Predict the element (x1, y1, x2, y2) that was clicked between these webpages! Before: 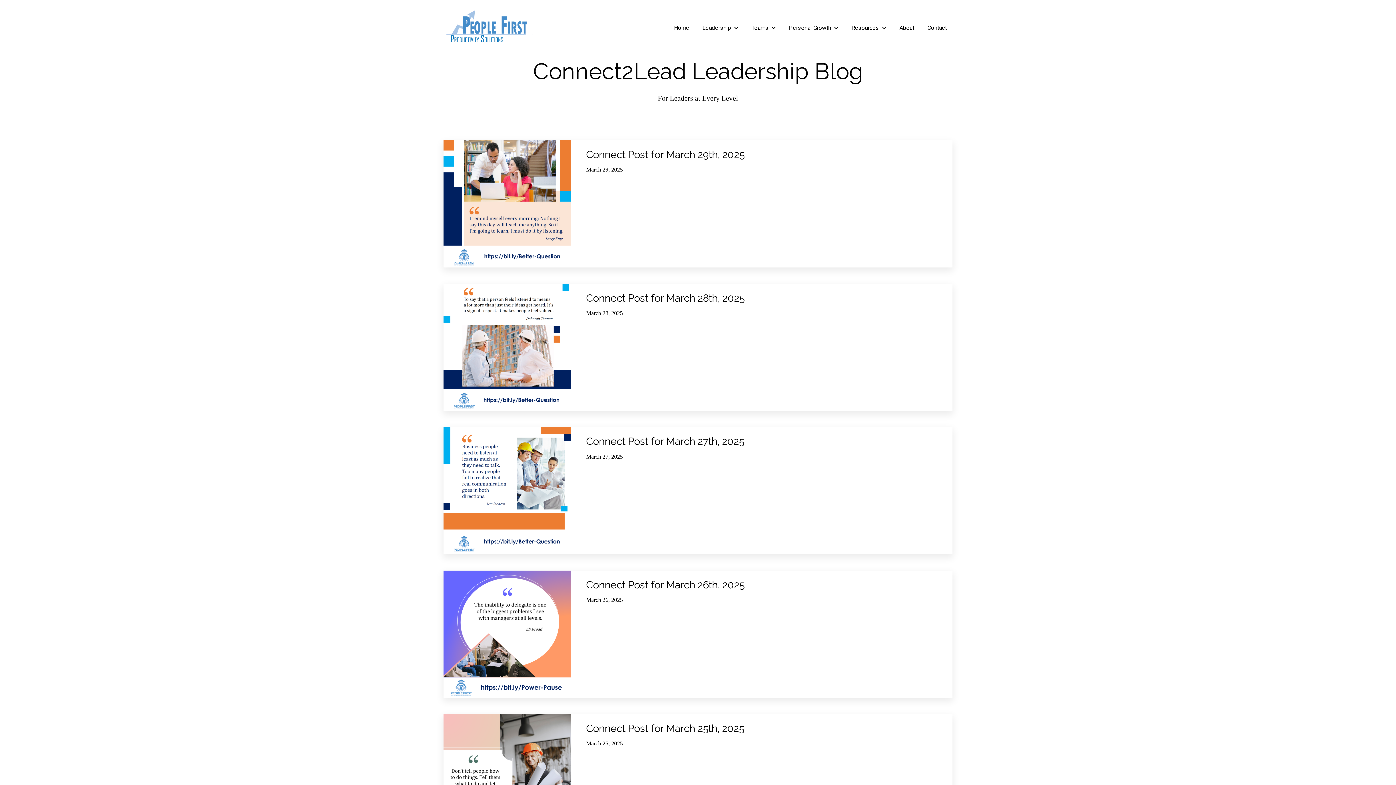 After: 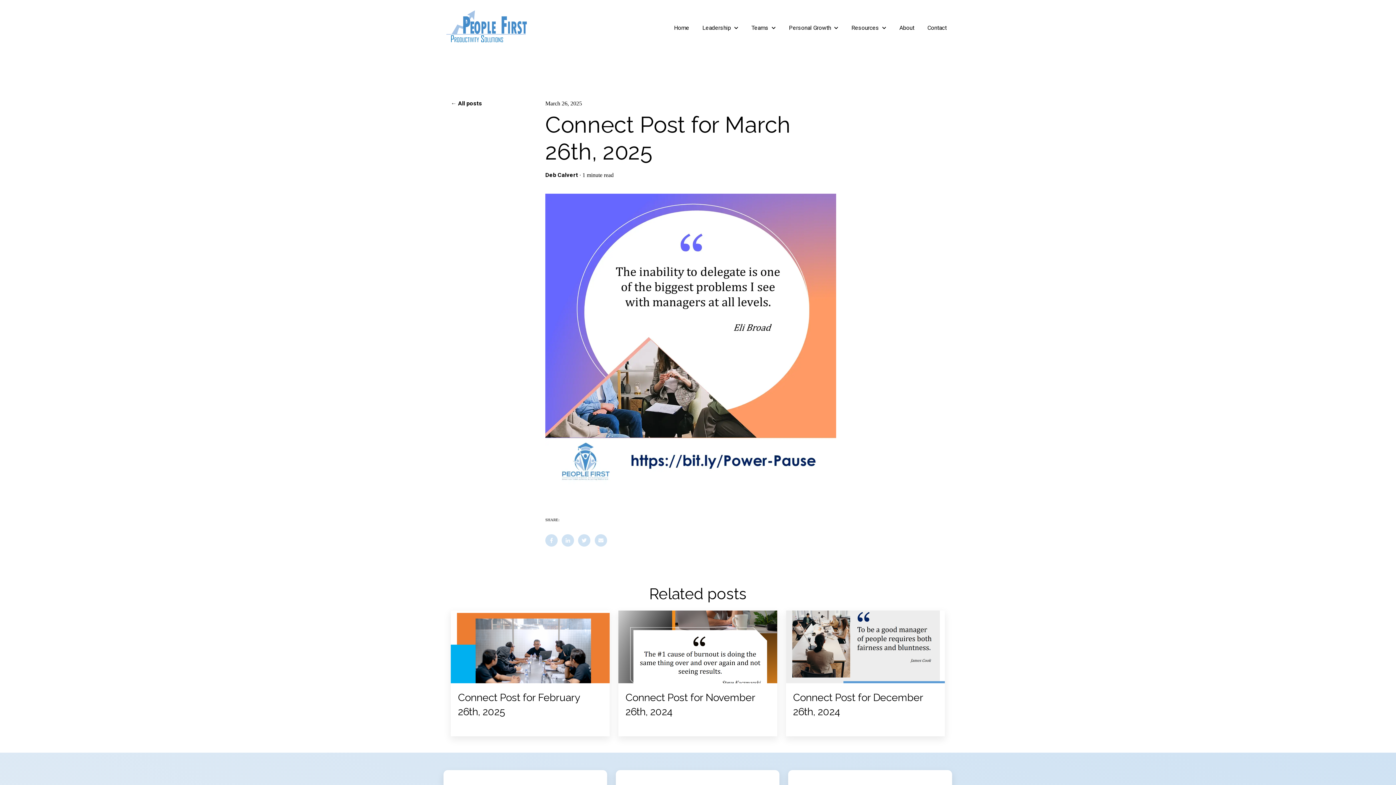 Action: bbox: (443, 571, 570, 698) label: Read full post: Connect Post for March 26th, 2025